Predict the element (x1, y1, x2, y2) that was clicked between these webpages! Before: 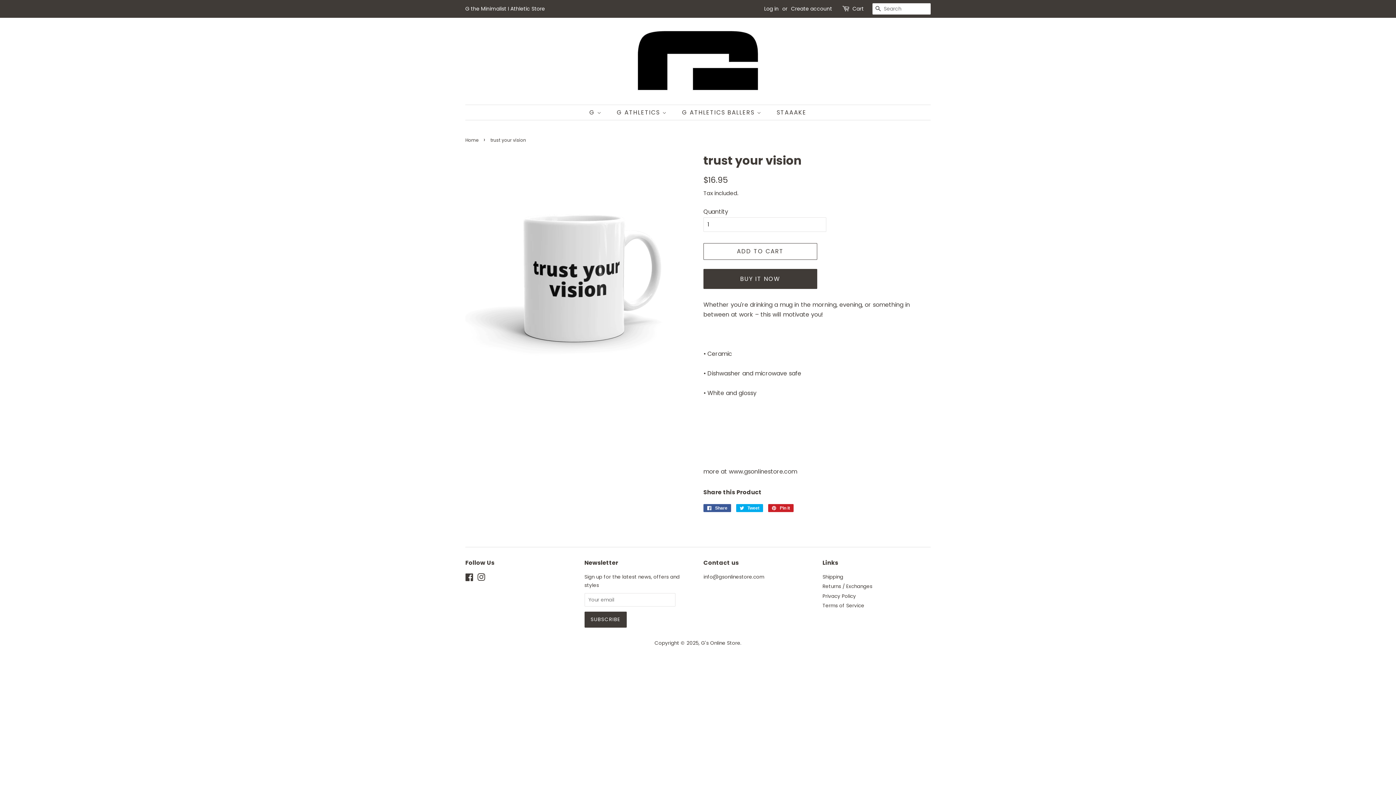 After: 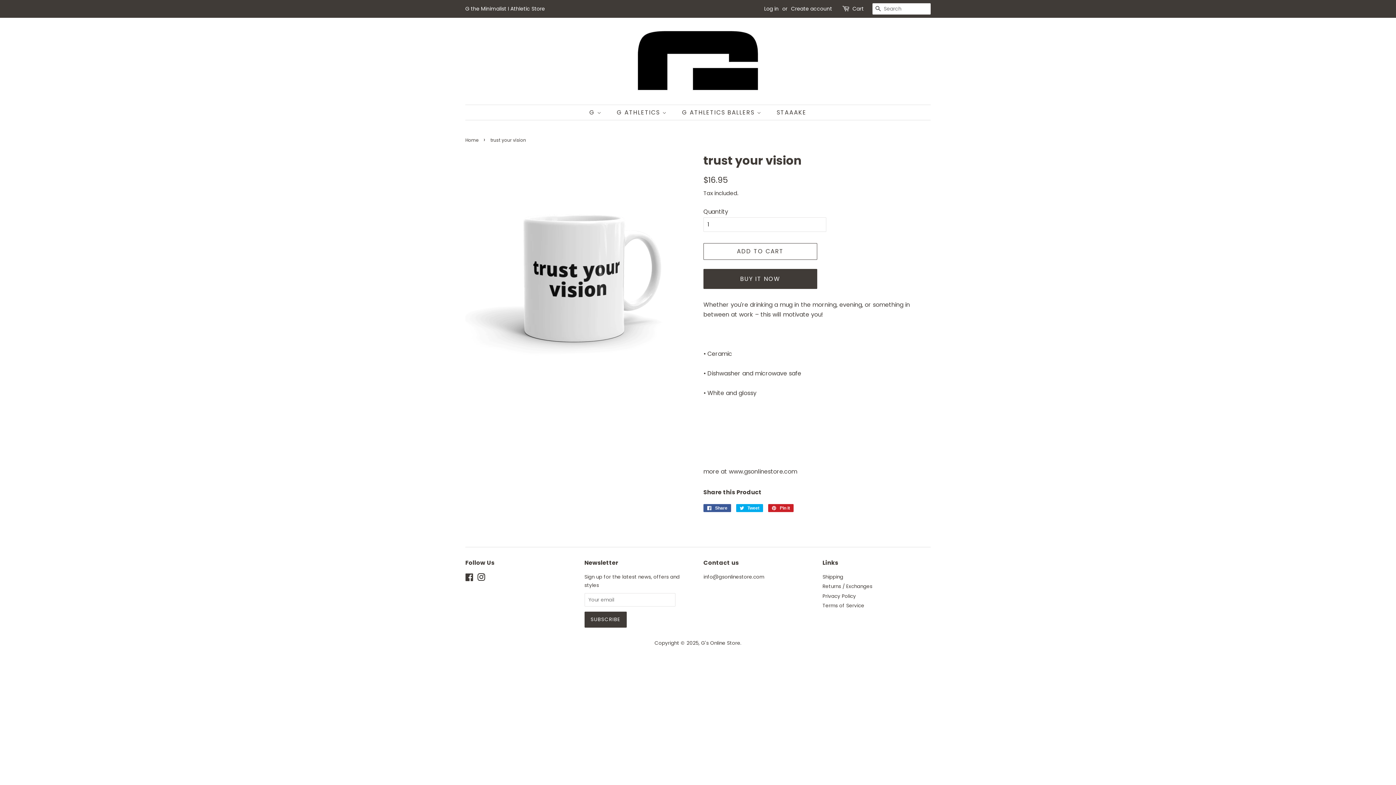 Action: label: Instagram bbox: (477, 575, 485, 582)